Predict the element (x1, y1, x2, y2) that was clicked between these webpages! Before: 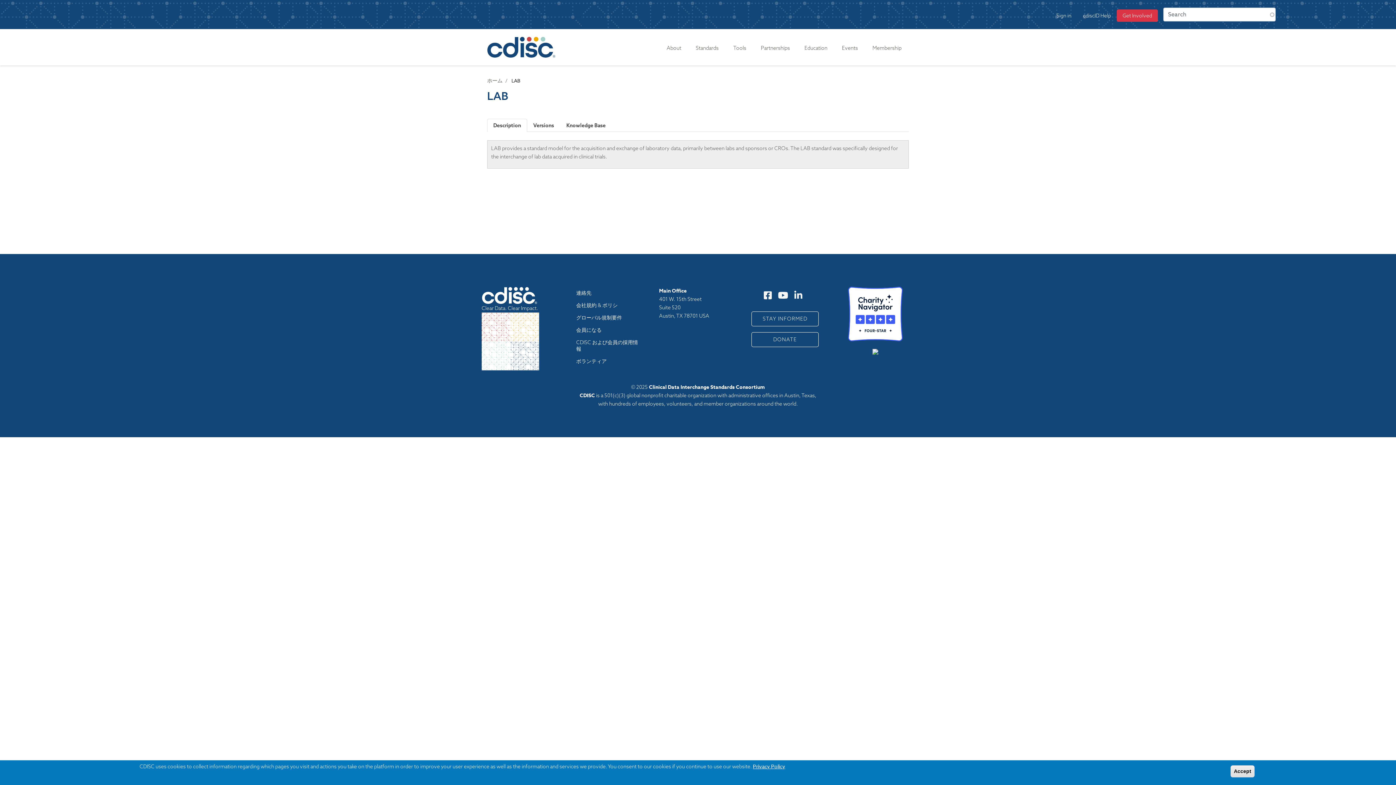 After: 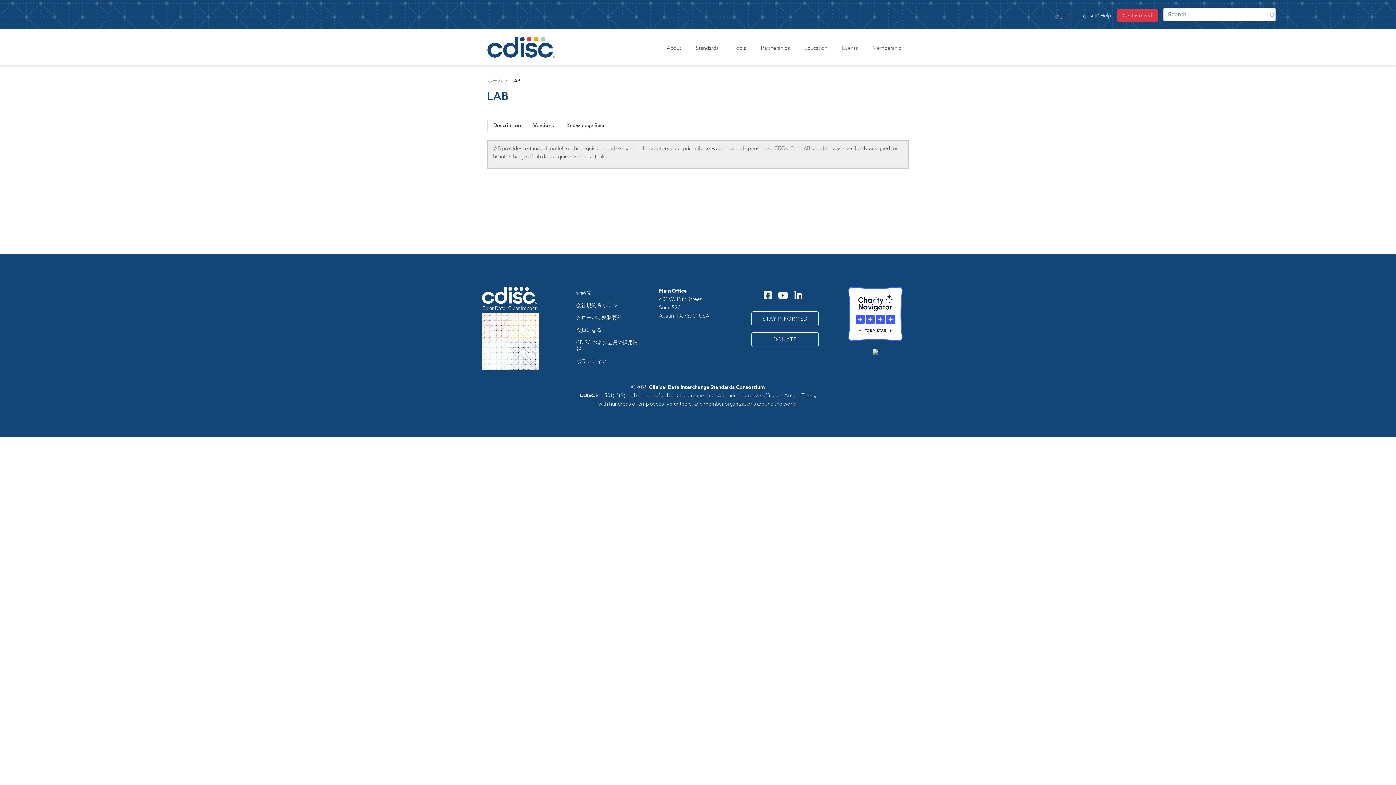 Action: bbox: (1230, 765, 1254, 777) label: Accept